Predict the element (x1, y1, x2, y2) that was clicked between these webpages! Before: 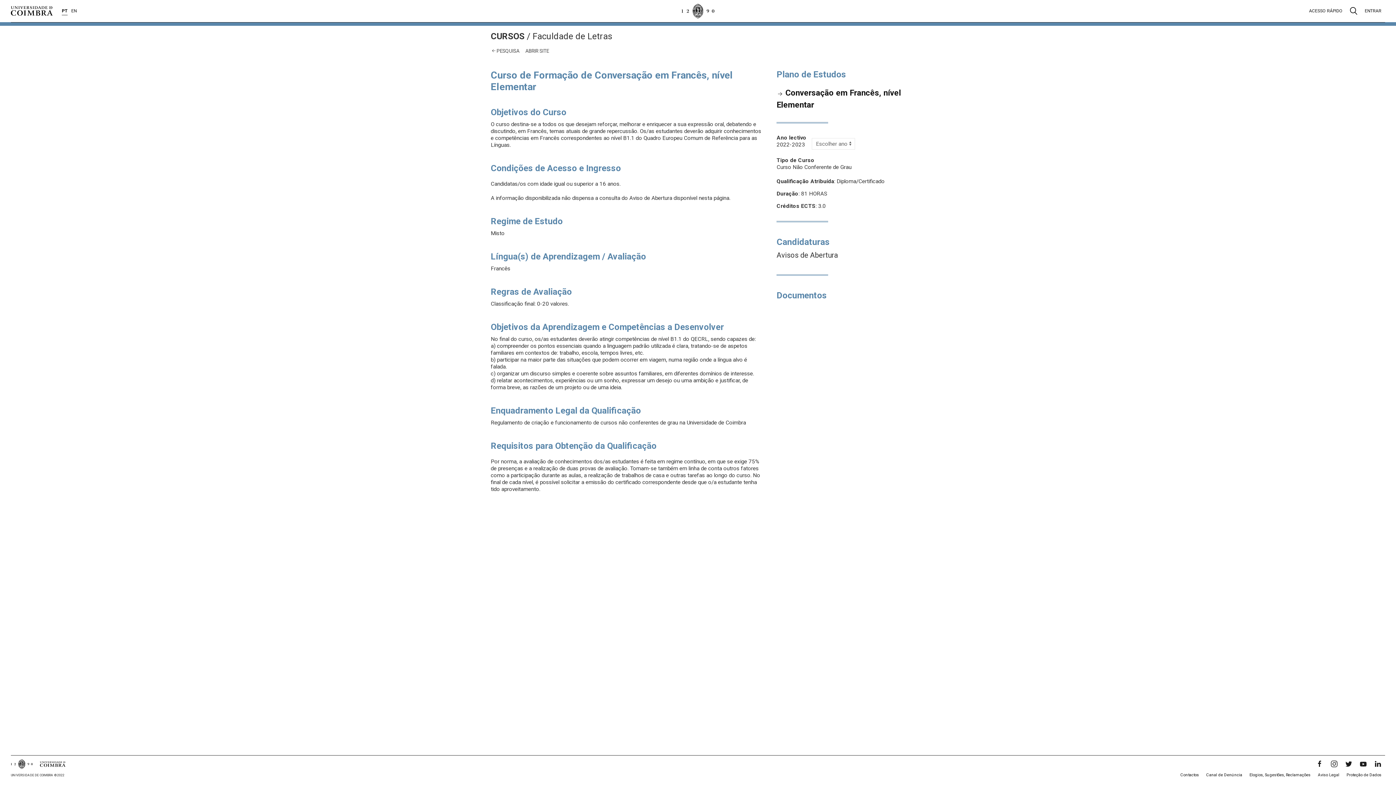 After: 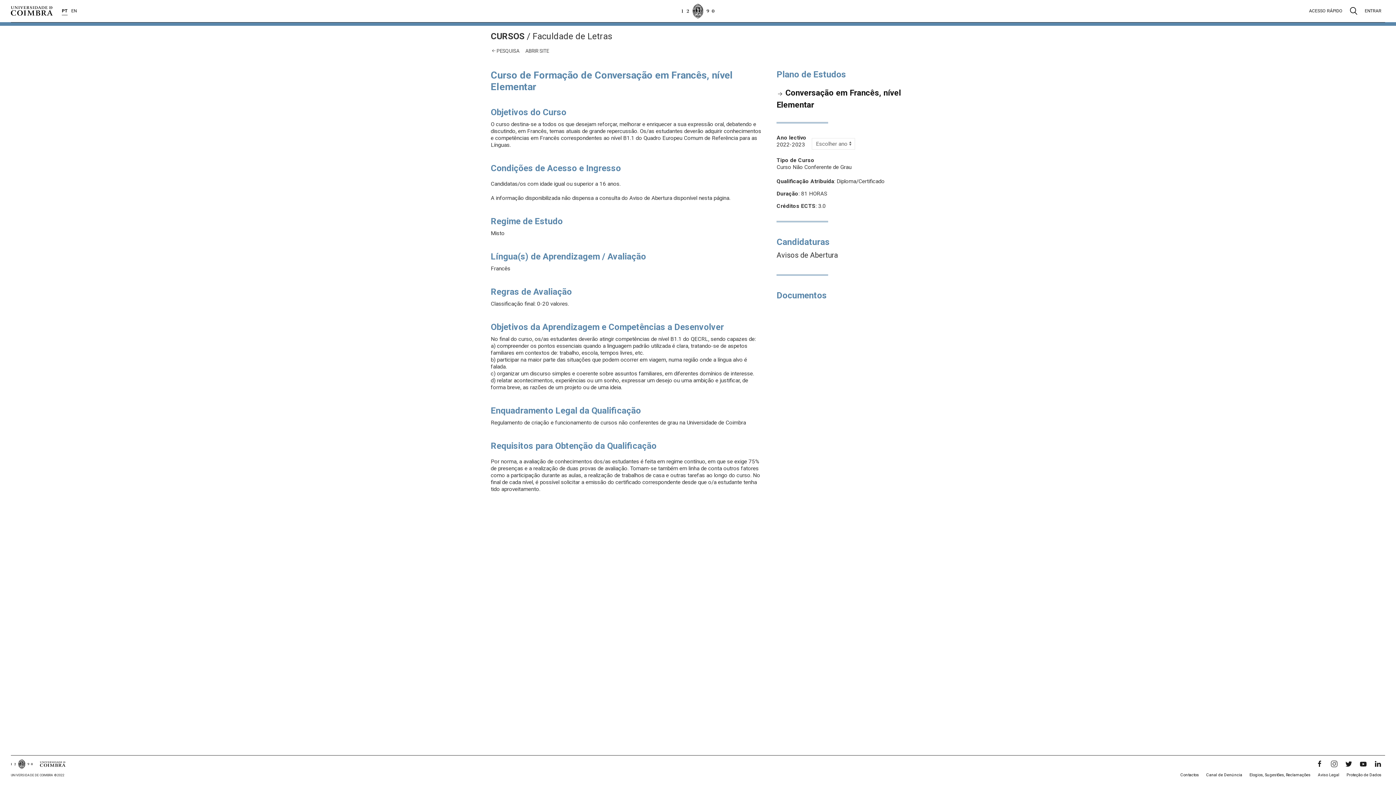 Action: label: Instagram bbox: (1327, 760, 1341, 768)